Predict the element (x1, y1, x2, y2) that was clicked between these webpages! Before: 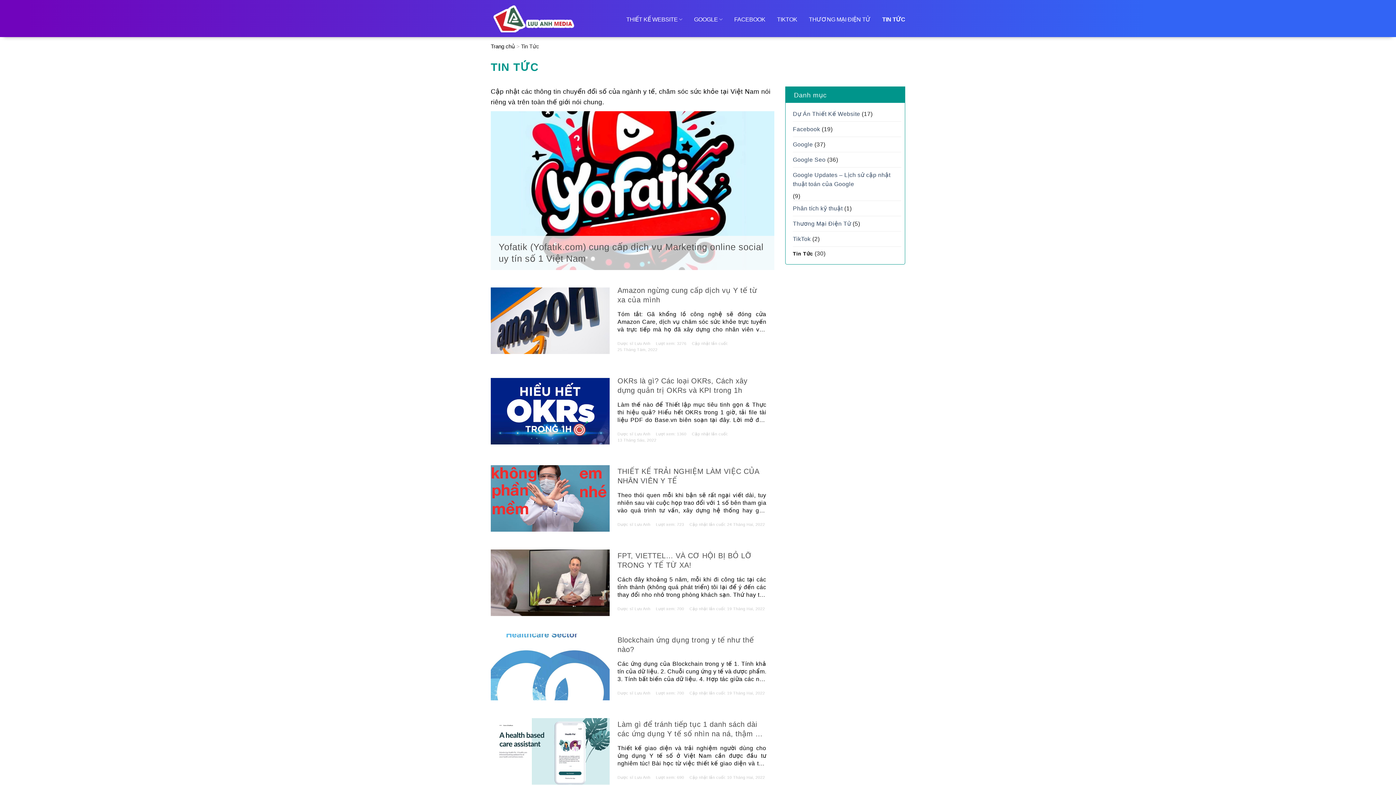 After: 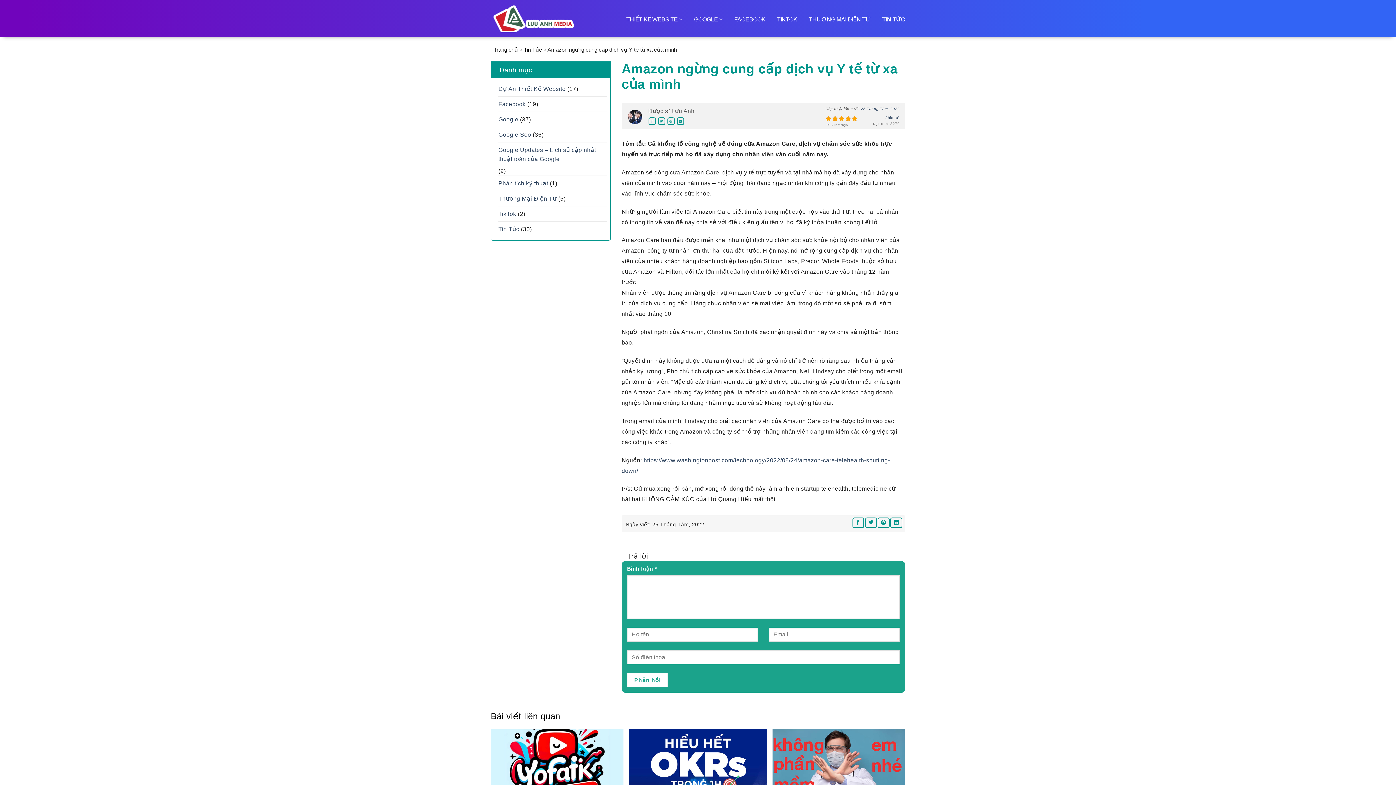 Action: bbox: (617, 285, 766, 308) label: Amazon ngừng cung cấp dịch vụ Y tế từ xa của mình